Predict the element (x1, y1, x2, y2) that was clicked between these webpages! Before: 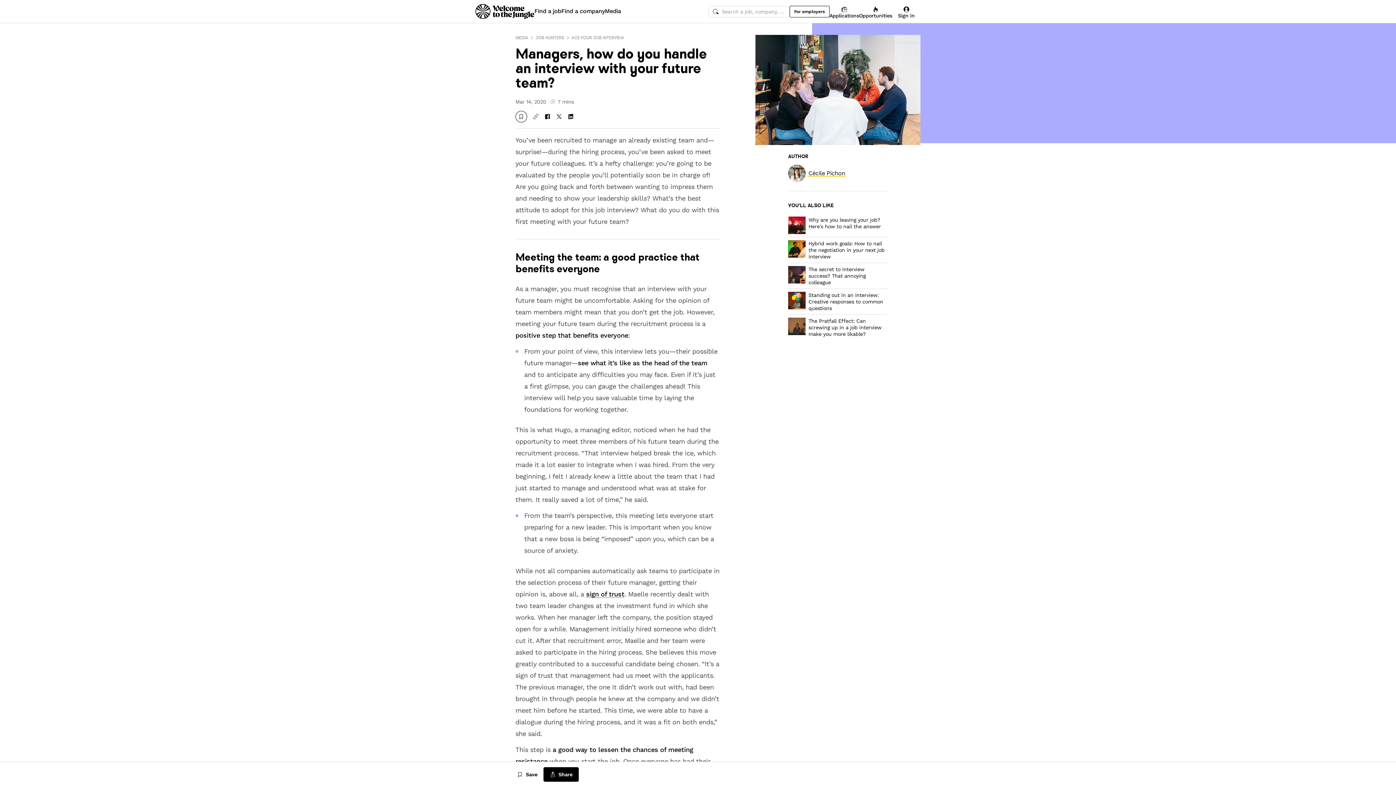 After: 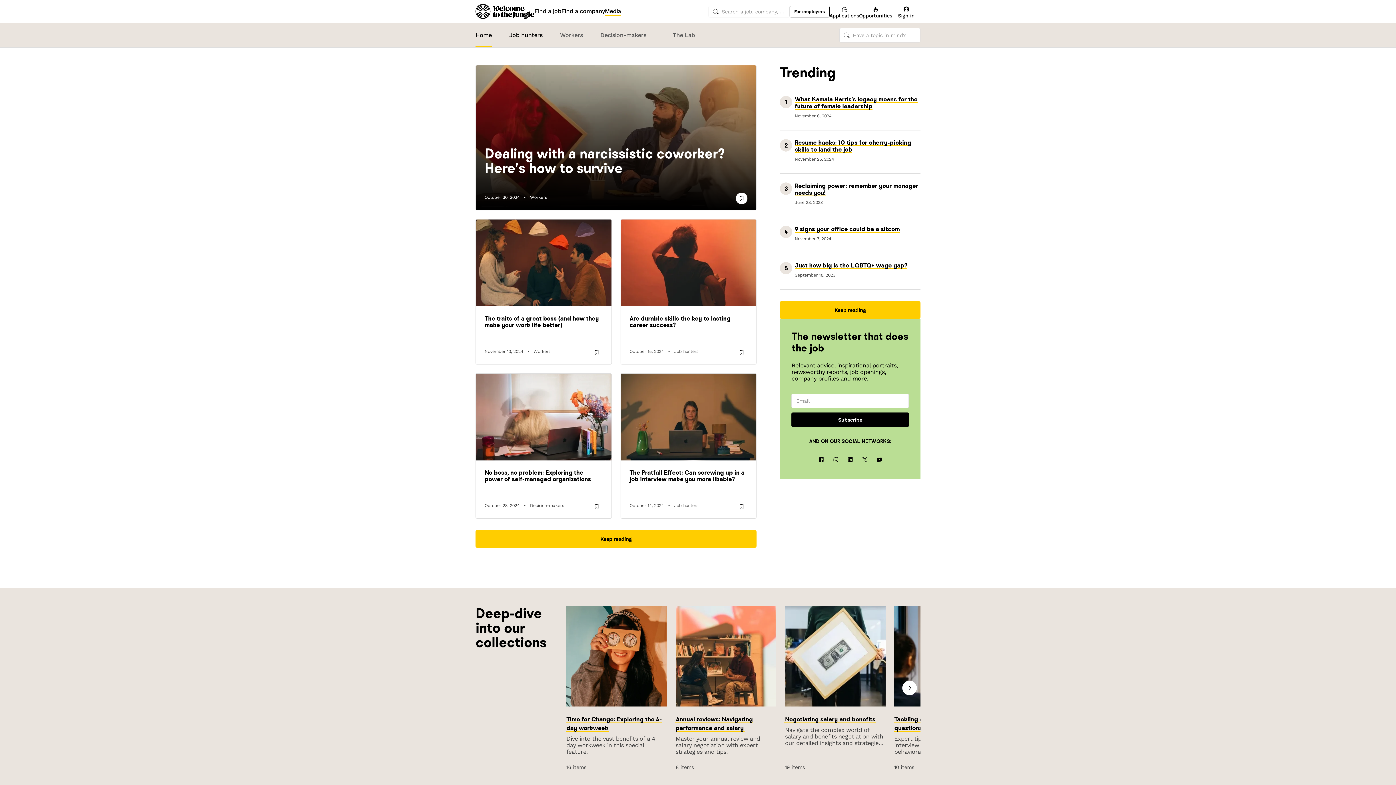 Action: label: MEDIA bbox: (515, 34, 528, 40)